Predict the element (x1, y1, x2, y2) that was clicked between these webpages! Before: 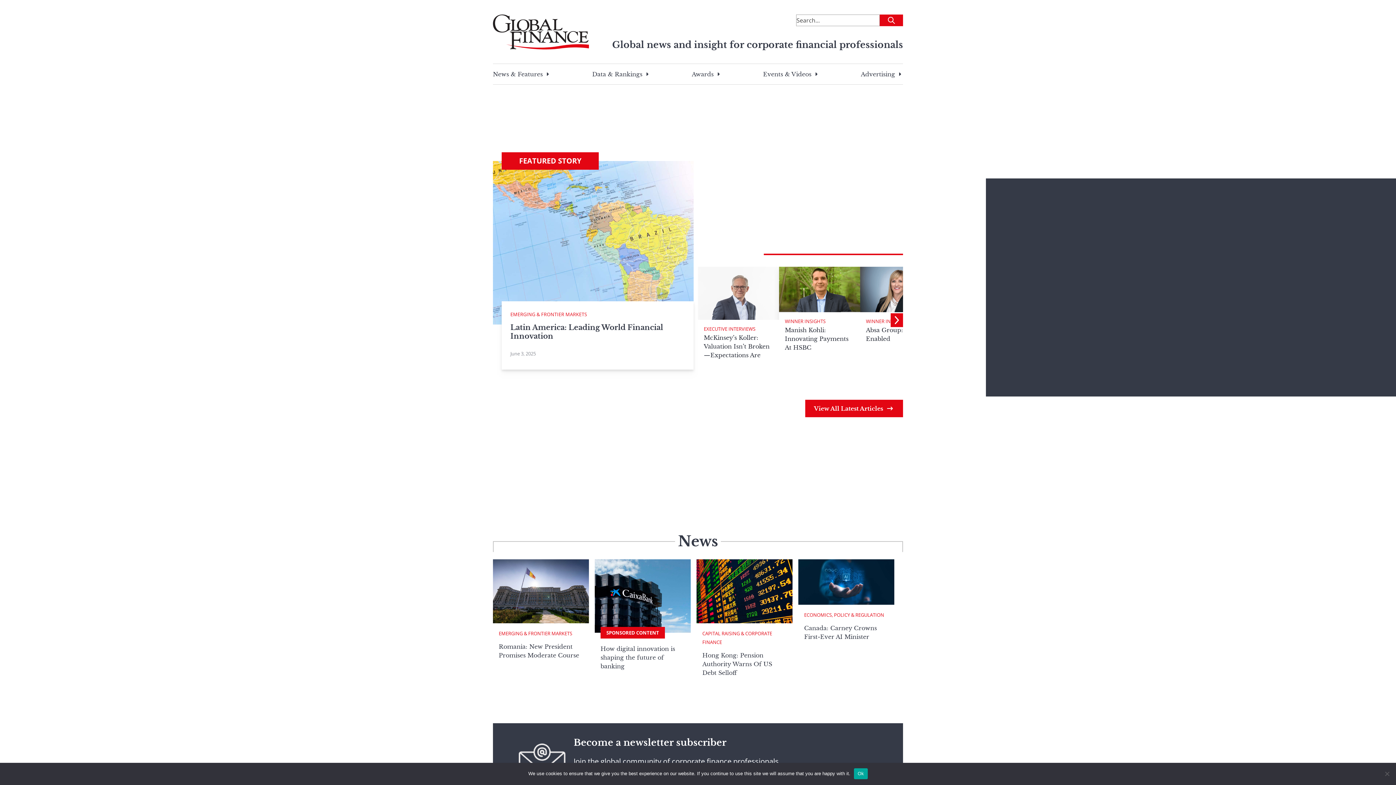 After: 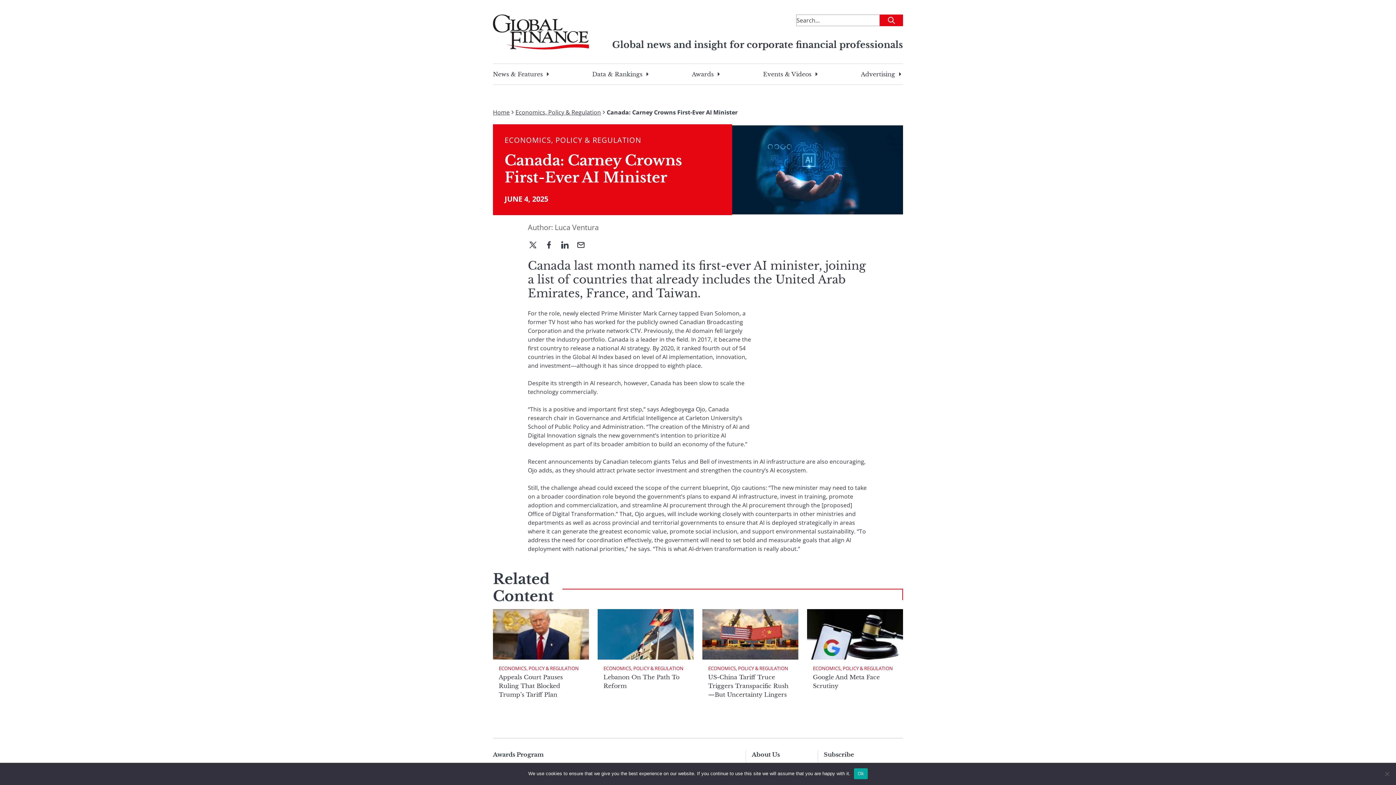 Action: bbox: (798, 559, 894, 605)